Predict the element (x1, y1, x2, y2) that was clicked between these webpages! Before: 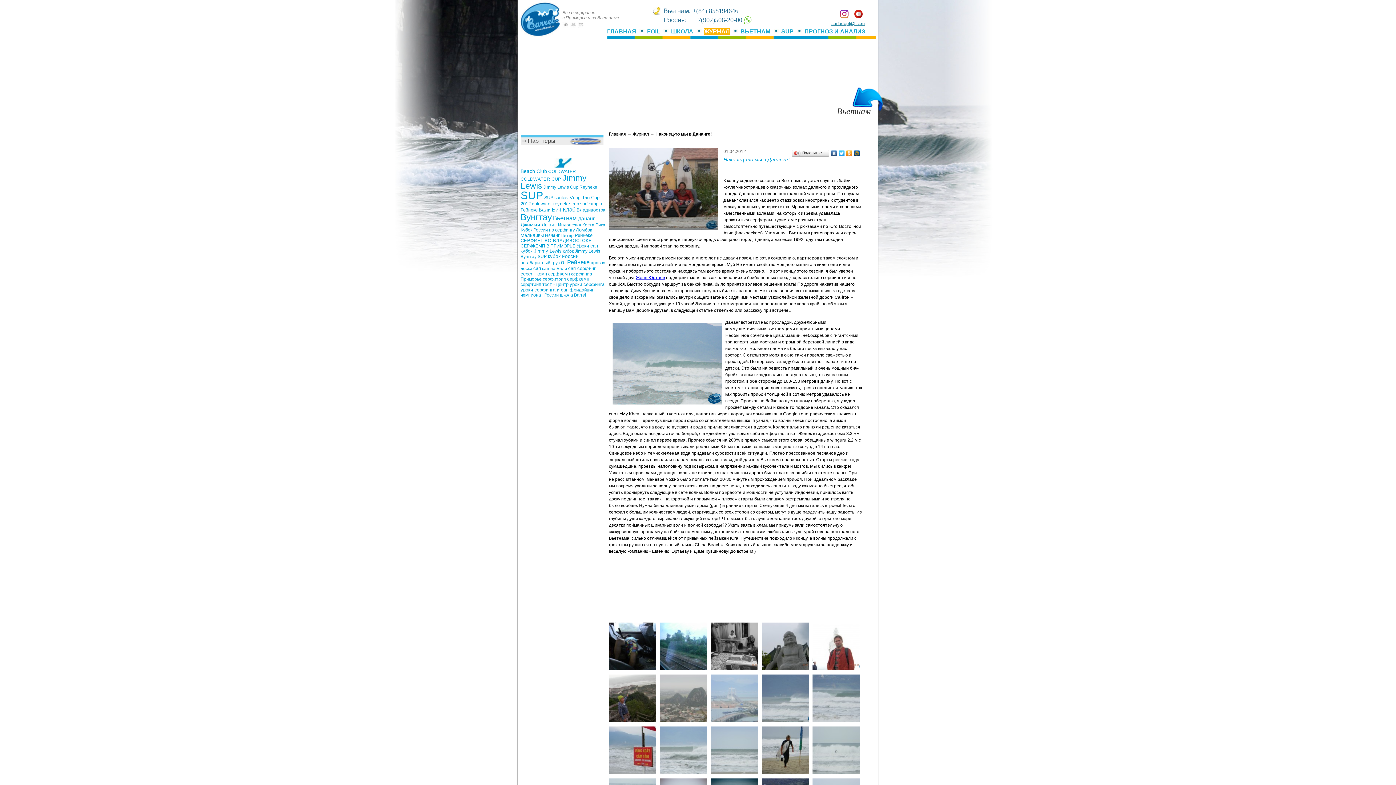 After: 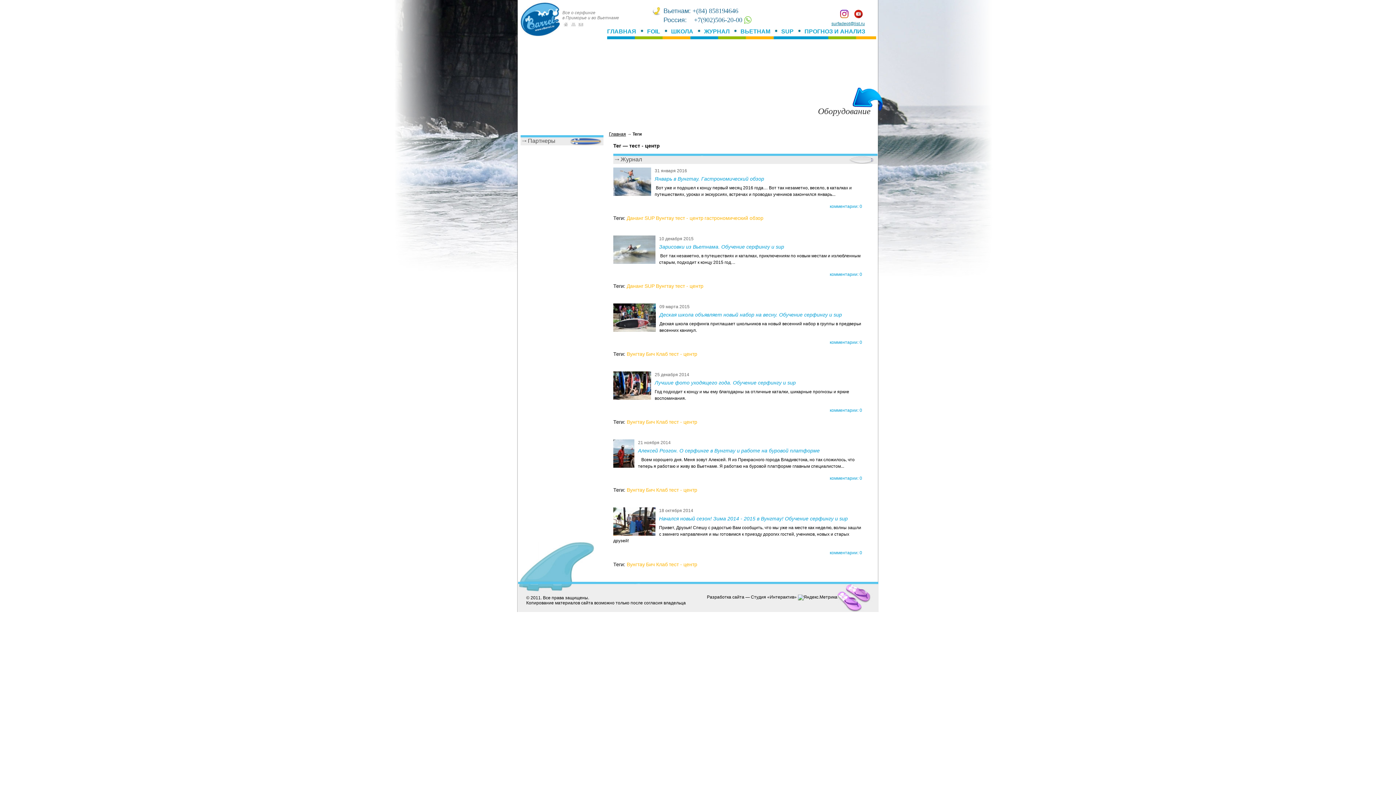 Action: bbox: (542, 281, 568, 287) label: тест - центр